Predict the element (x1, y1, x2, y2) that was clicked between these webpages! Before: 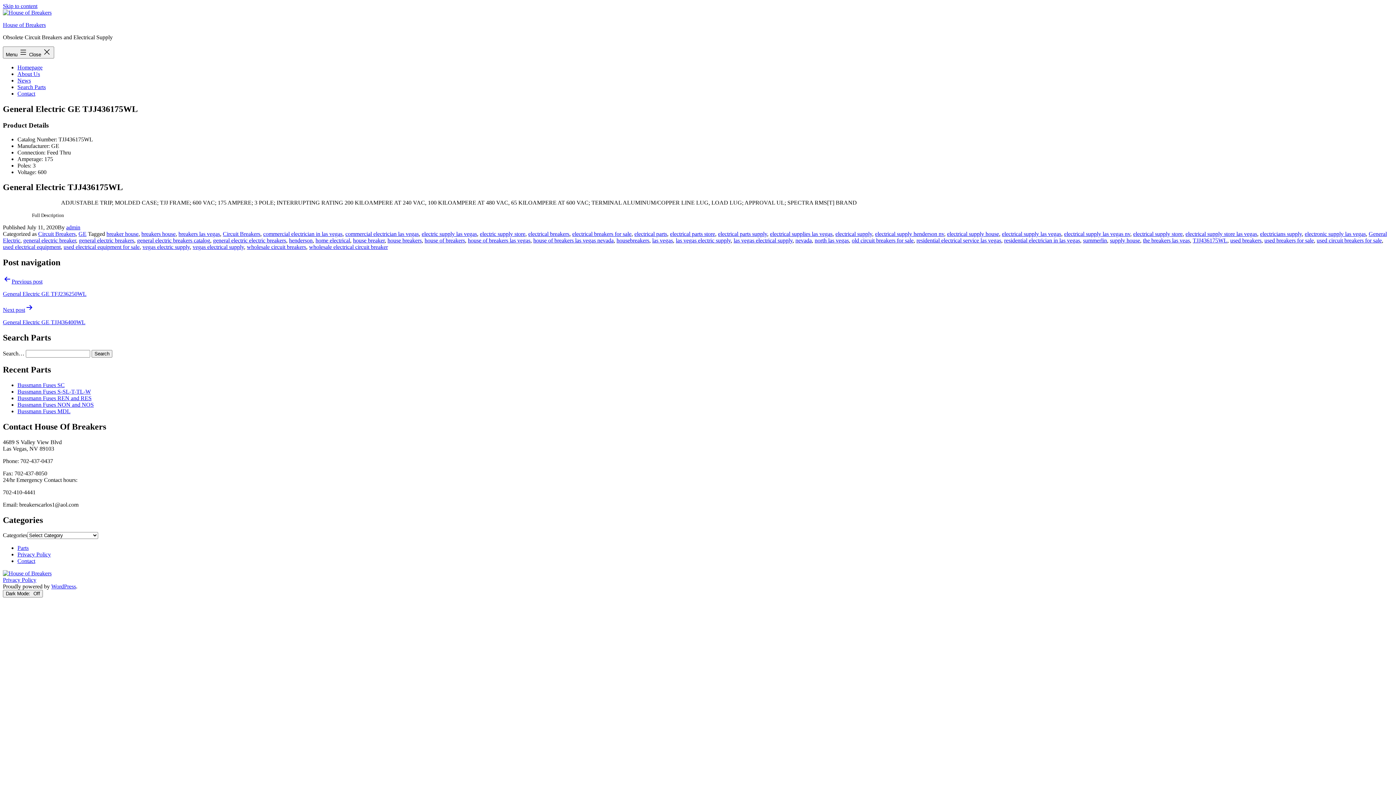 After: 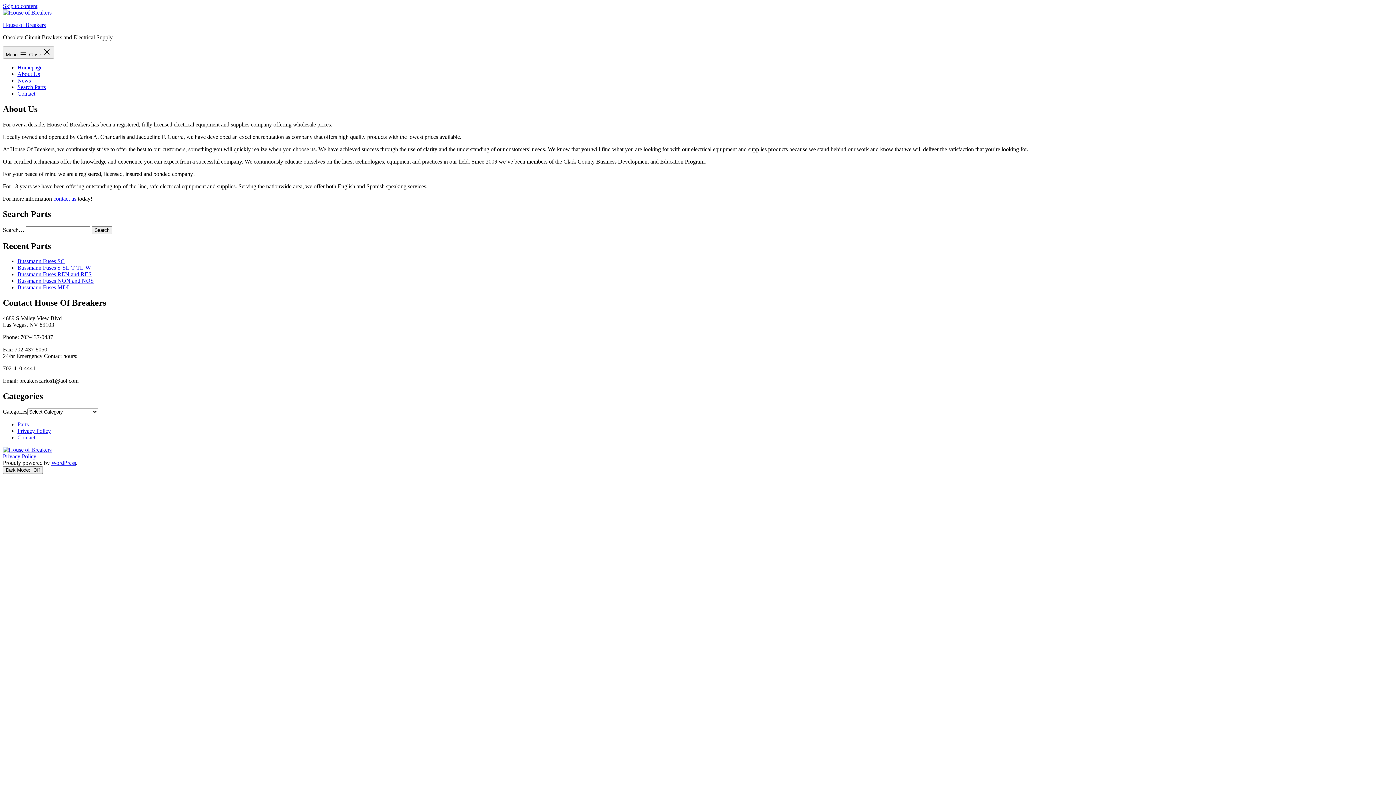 Action: label: About Us bbox: (17, 70, 40, 77)